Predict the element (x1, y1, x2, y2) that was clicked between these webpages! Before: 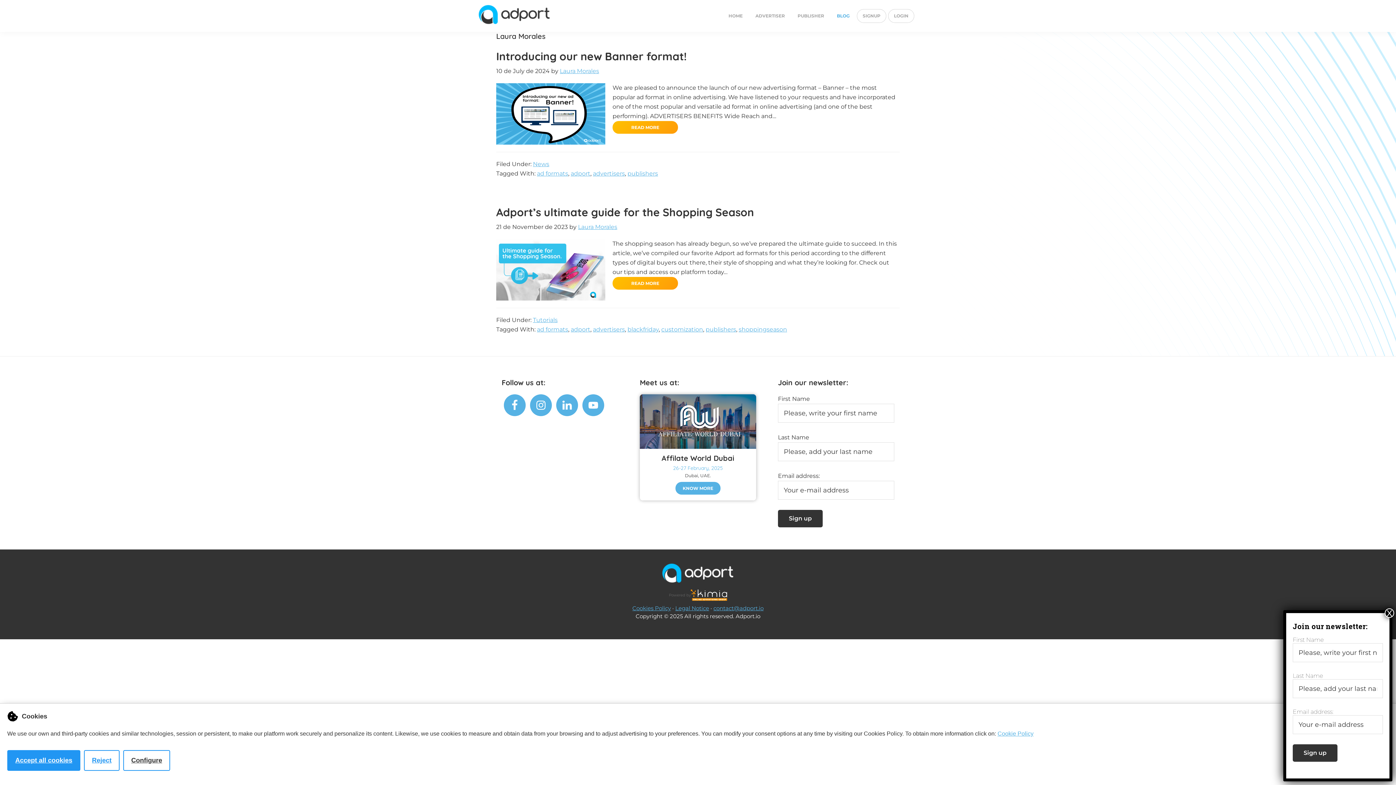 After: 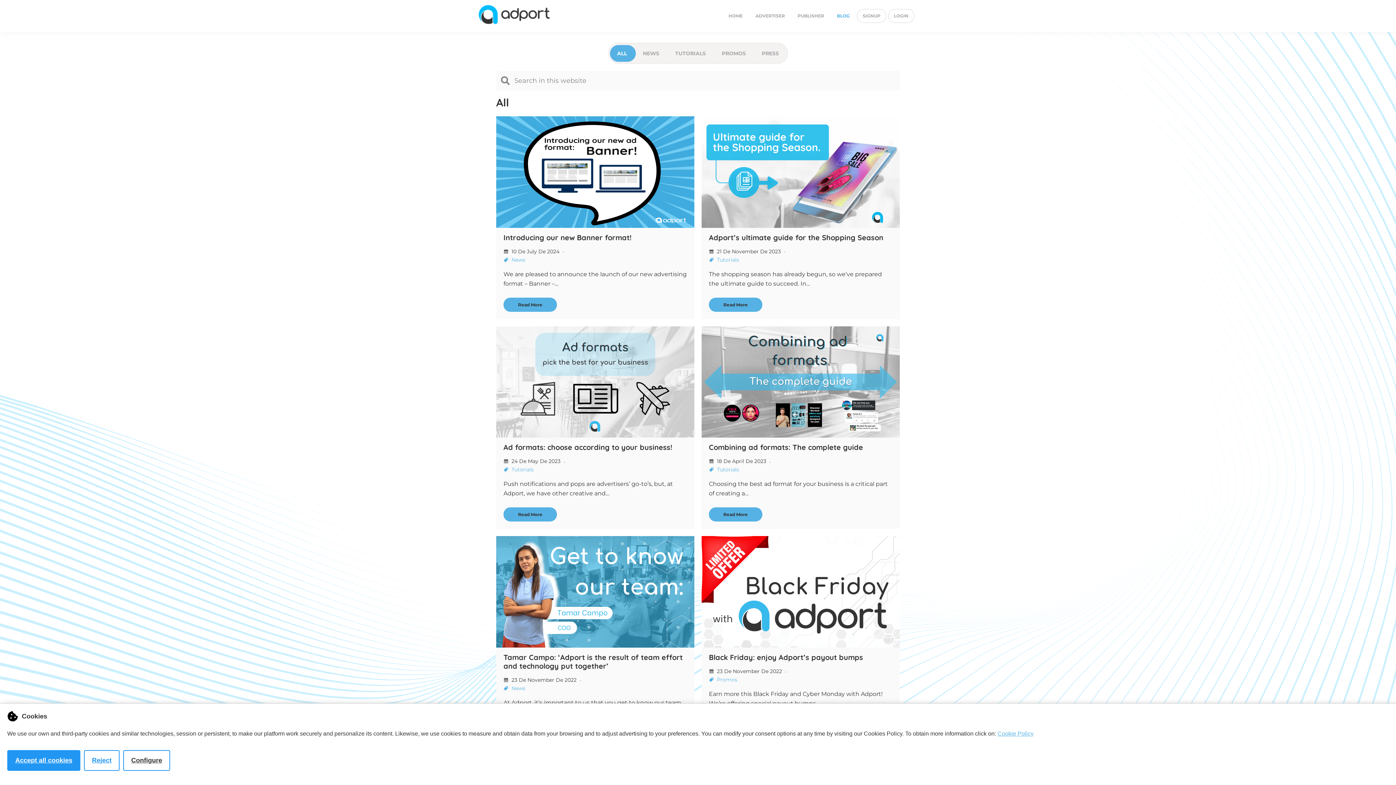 Action: bbox: (478, 1, 550, 27)